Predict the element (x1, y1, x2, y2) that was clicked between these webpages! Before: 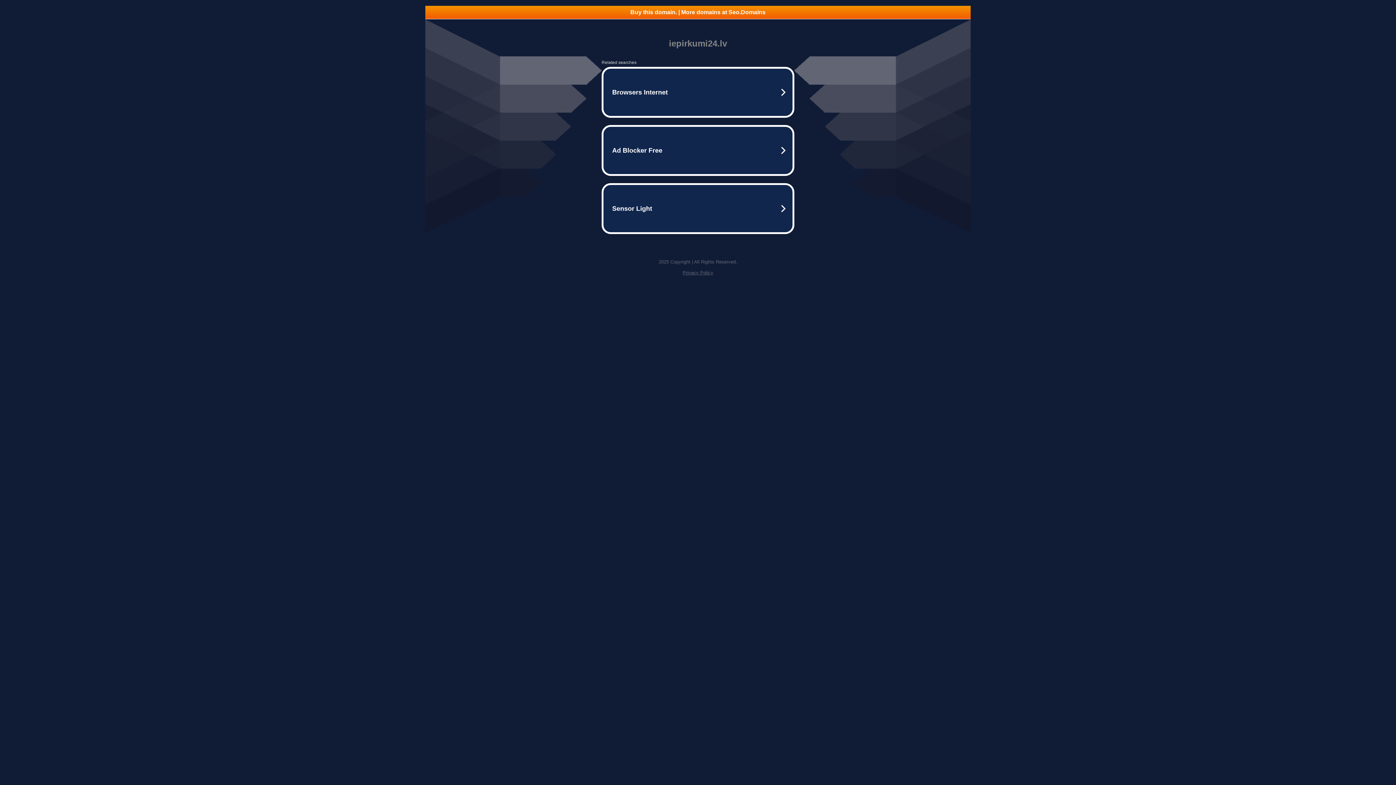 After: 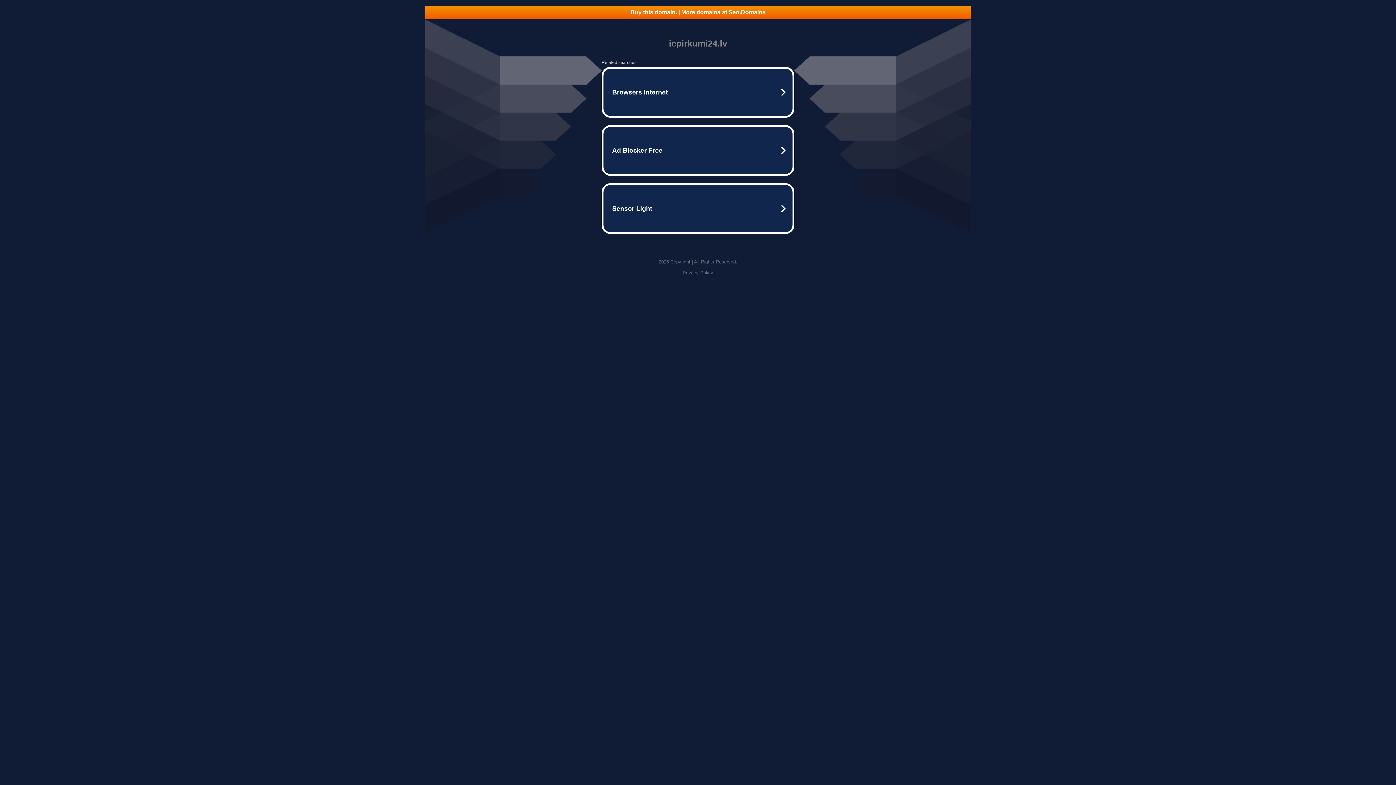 Action: label: Privacy Policy bbox: (682, 270, 713, 275)